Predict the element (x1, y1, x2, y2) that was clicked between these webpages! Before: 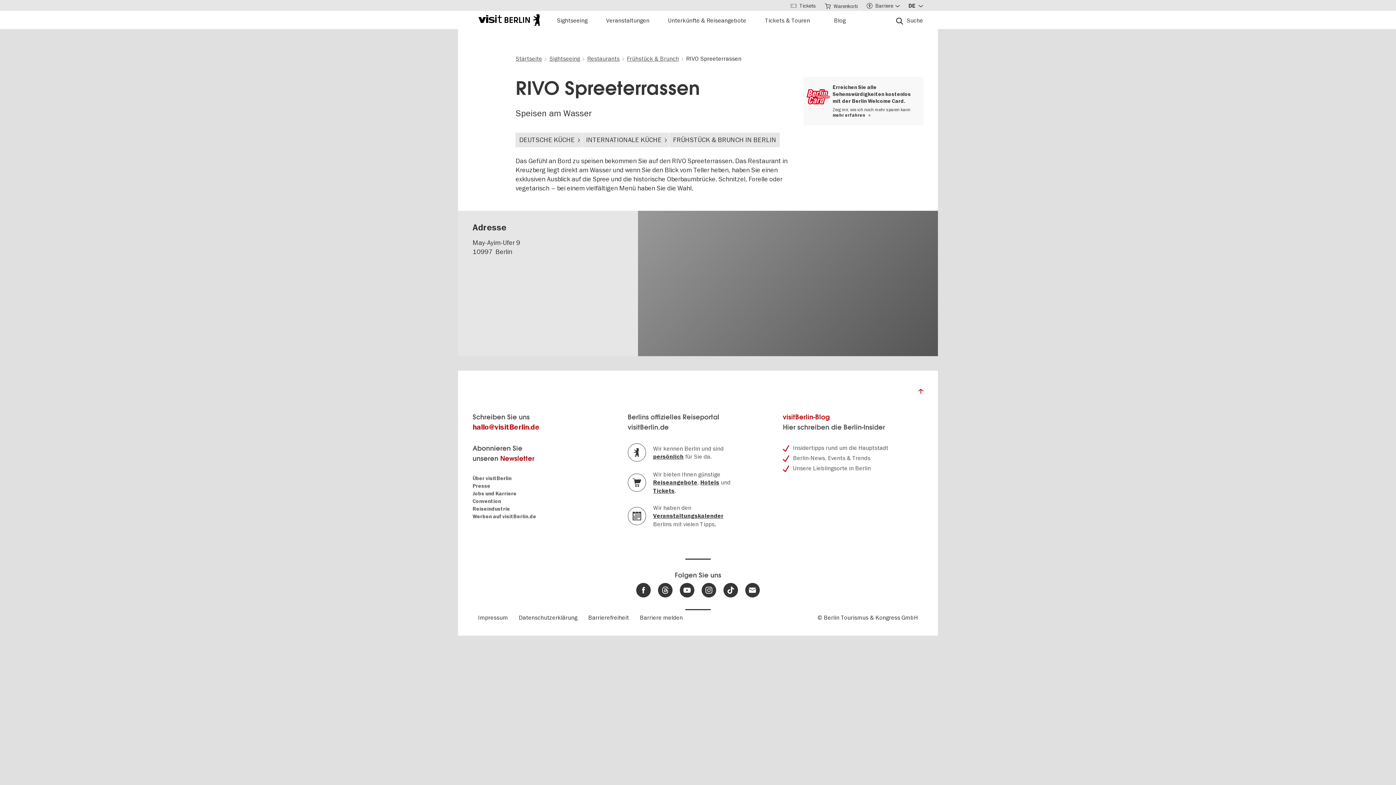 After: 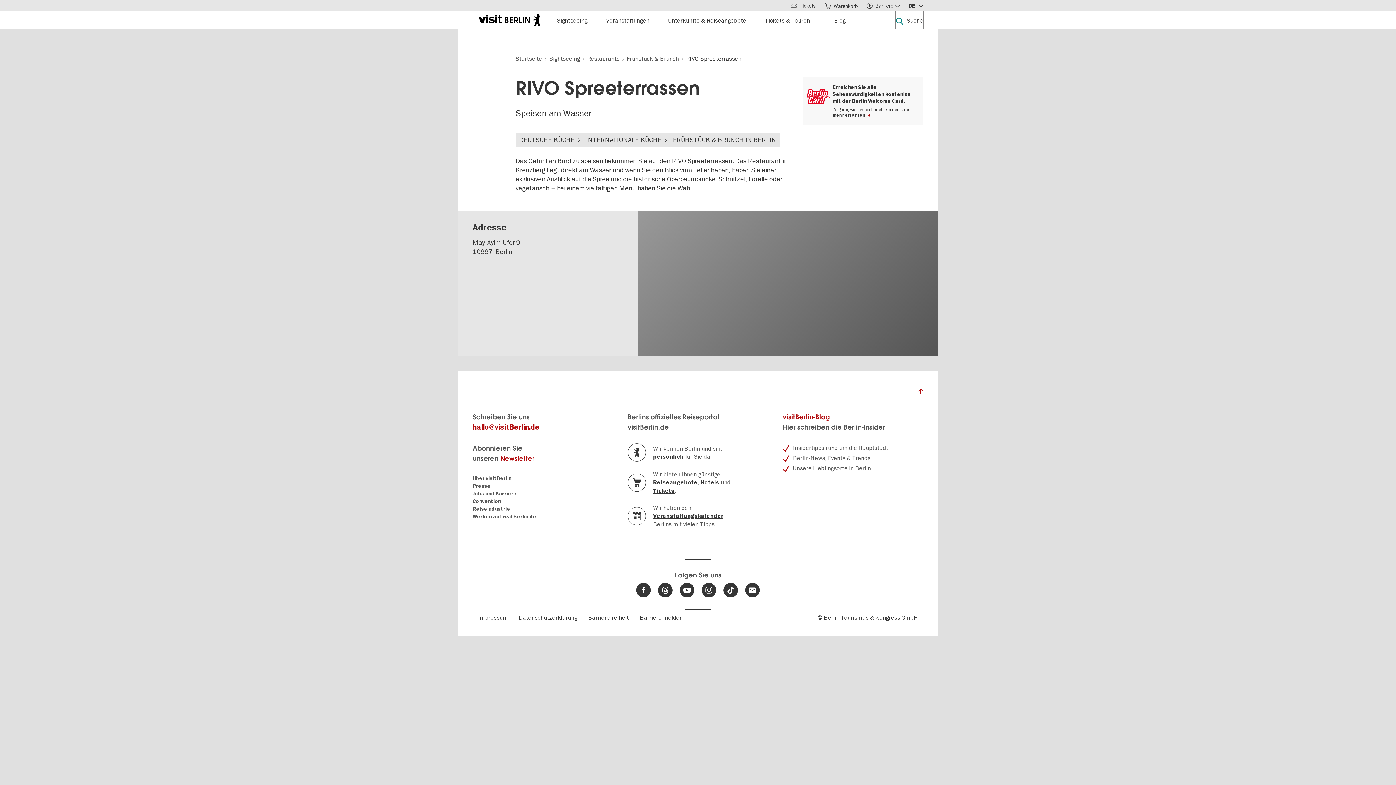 Action: bbox: (896, 10, 923, 29) label: Open search